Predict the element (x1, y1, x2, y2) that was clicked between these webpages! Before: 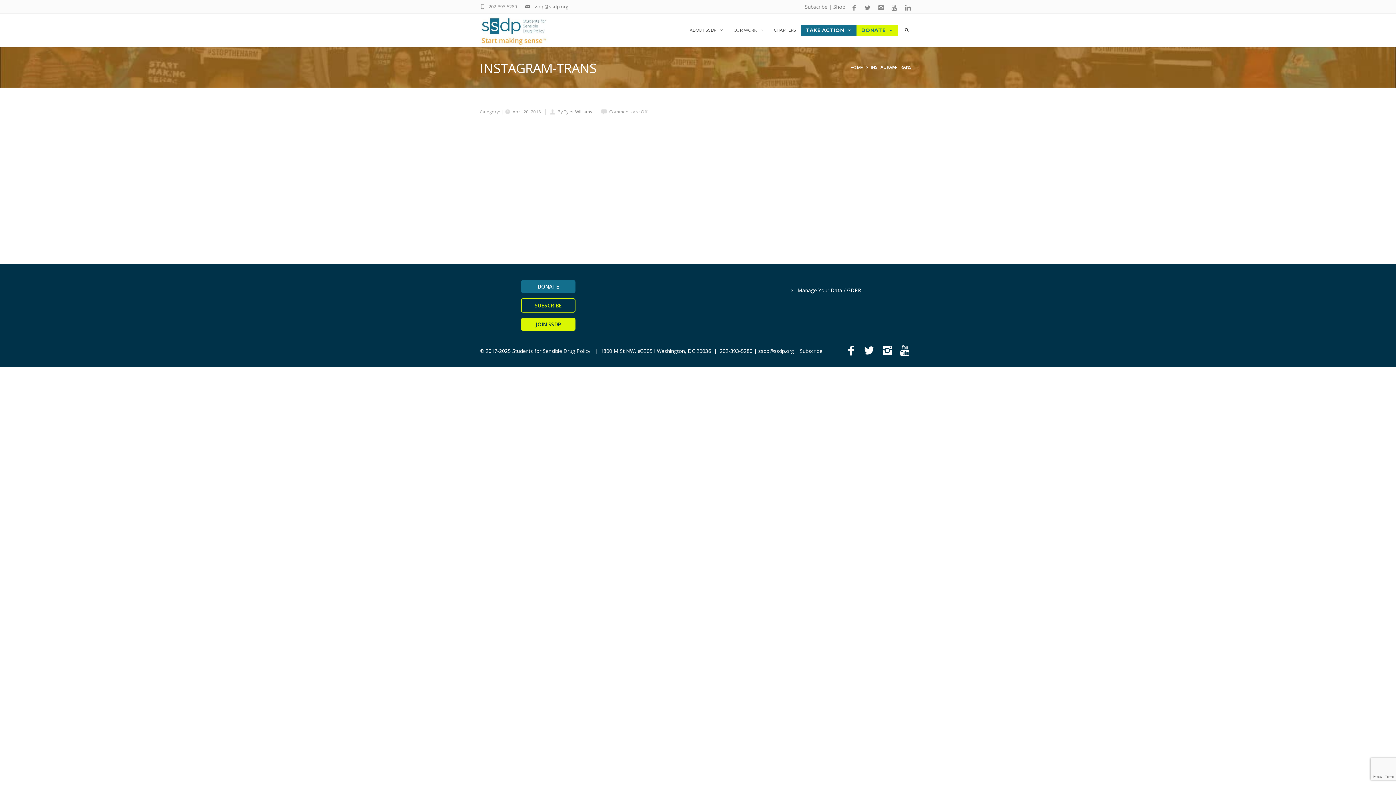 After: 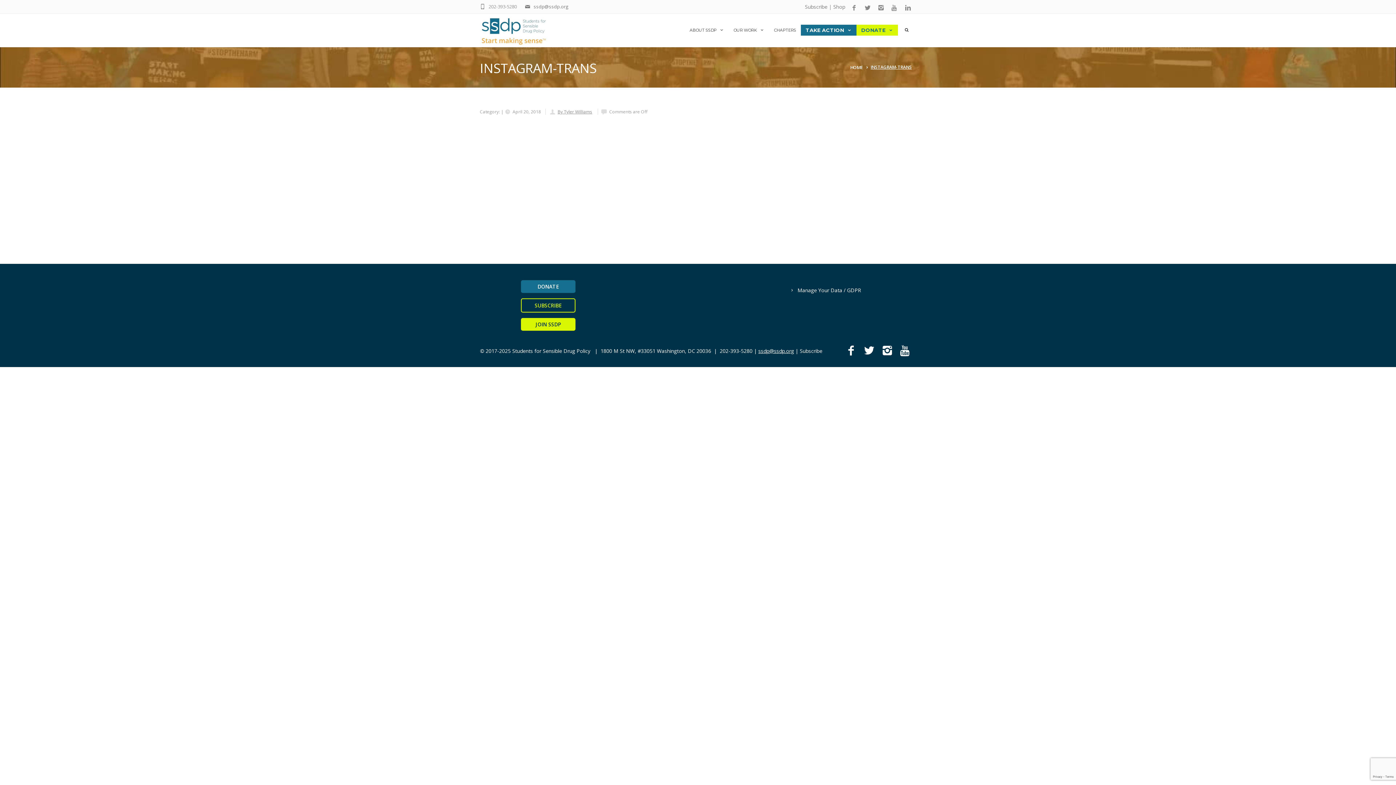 Action: label: ssdp@ssdp.org bbox: (758, 347, 794, 354)